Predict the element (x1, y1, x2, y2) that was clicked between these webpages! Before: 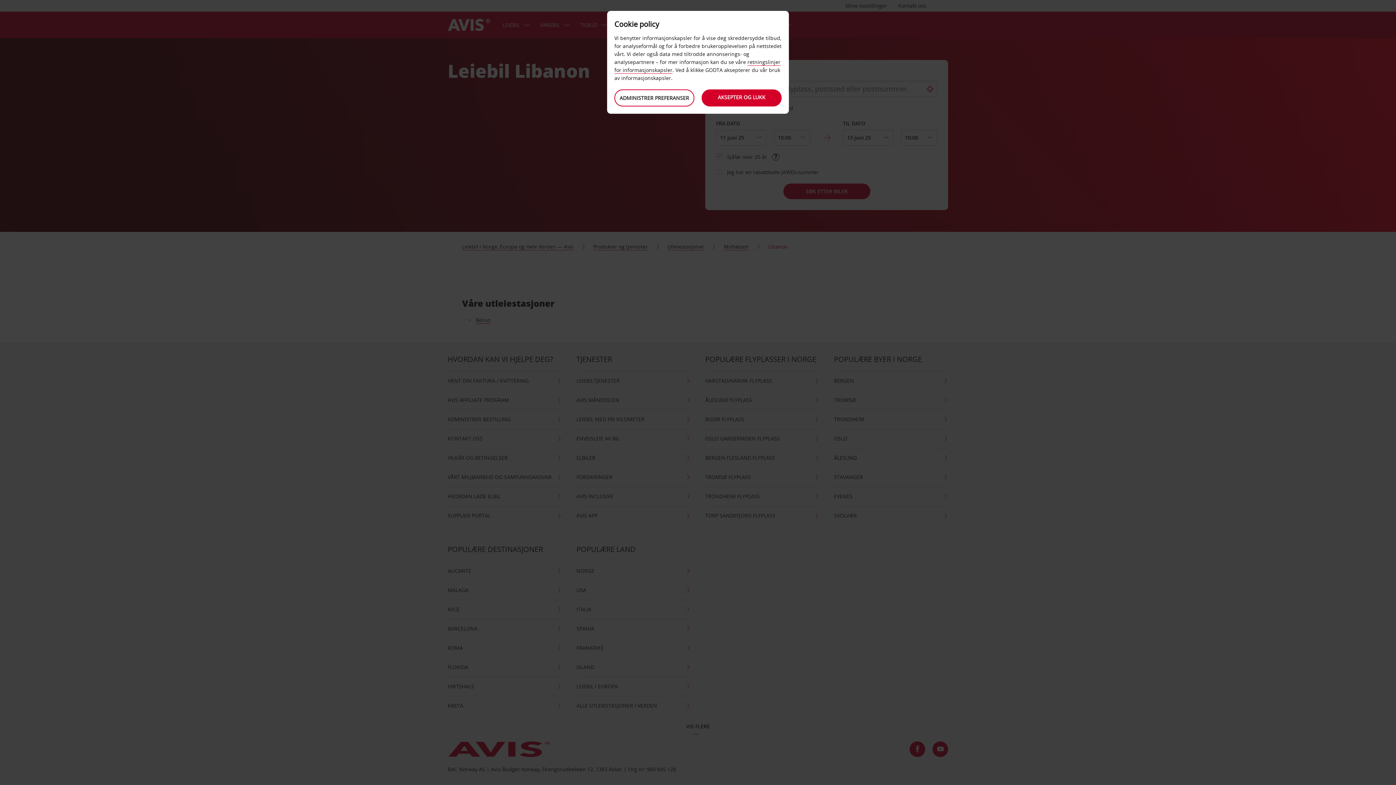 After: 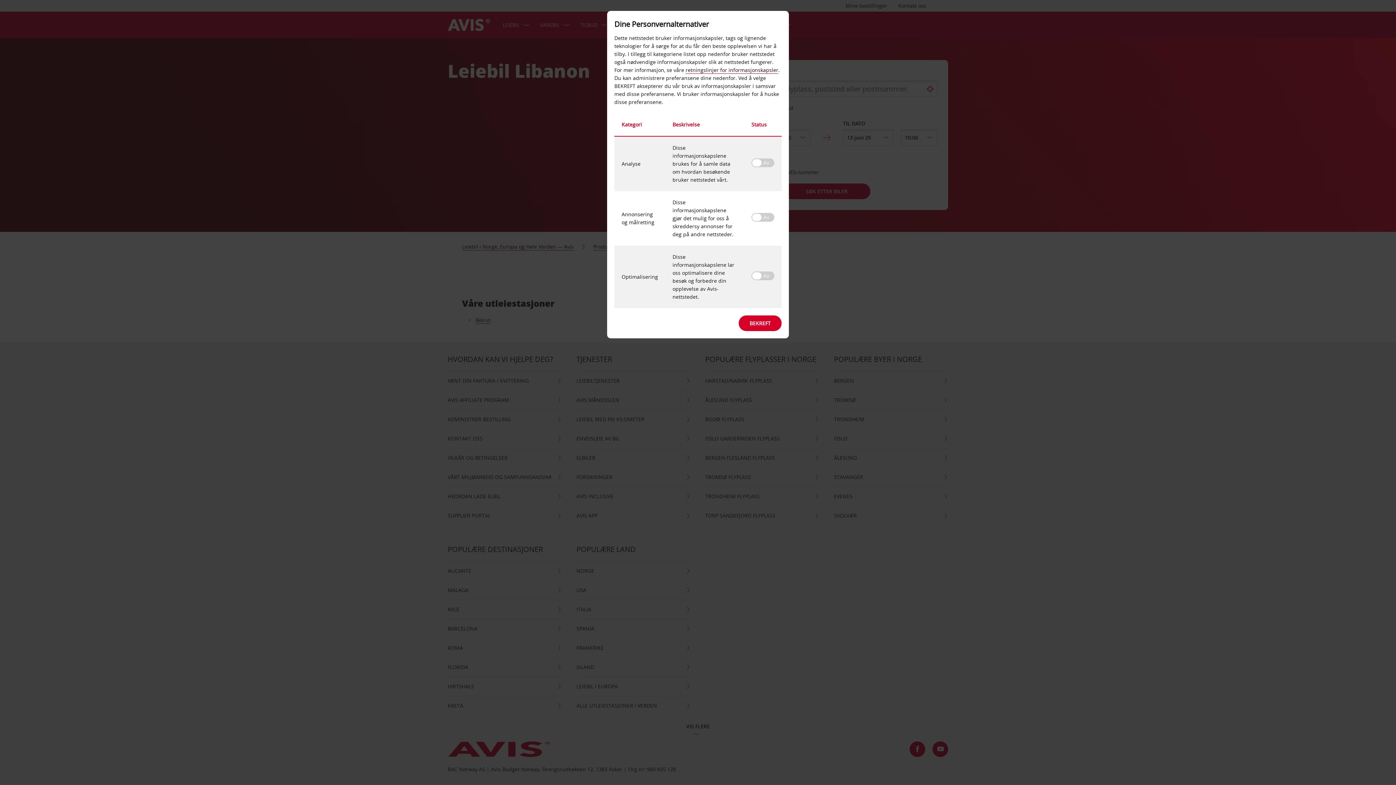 Action: label: ADMINISTRER PREFERANSER bbox: (614, 89, 694, 106)